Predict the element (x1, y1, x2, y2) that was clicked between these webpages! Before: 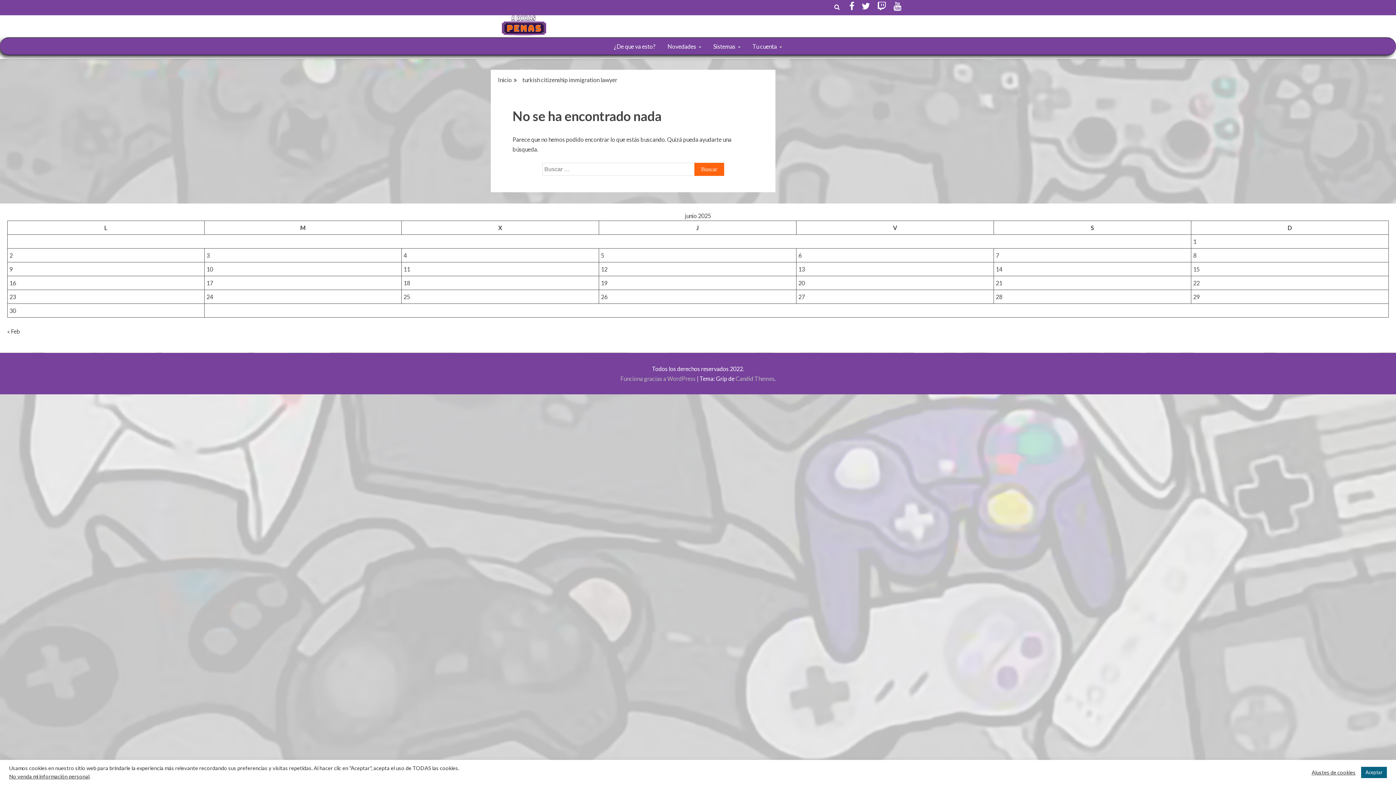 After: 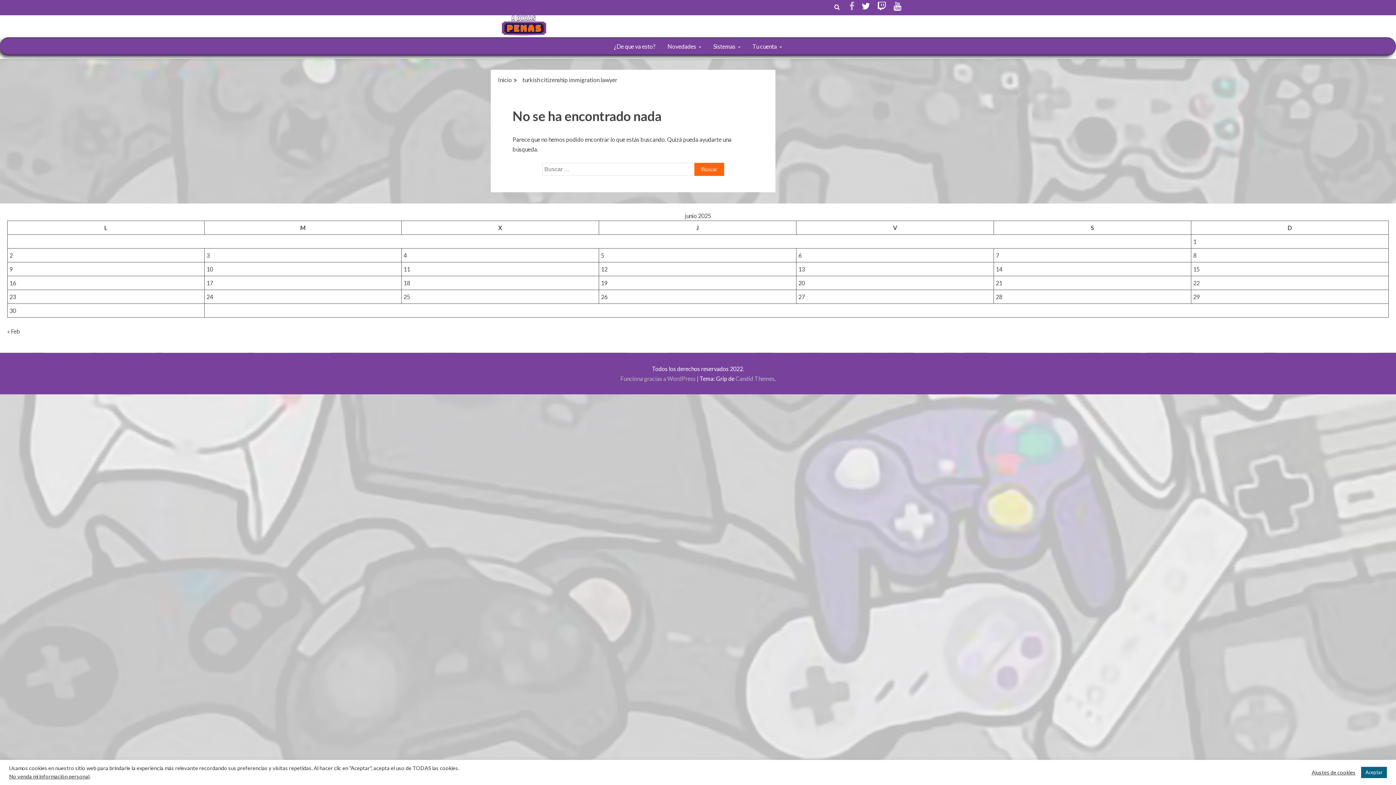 Action: bbox: (847, 1, 856, 10) label: Facebook